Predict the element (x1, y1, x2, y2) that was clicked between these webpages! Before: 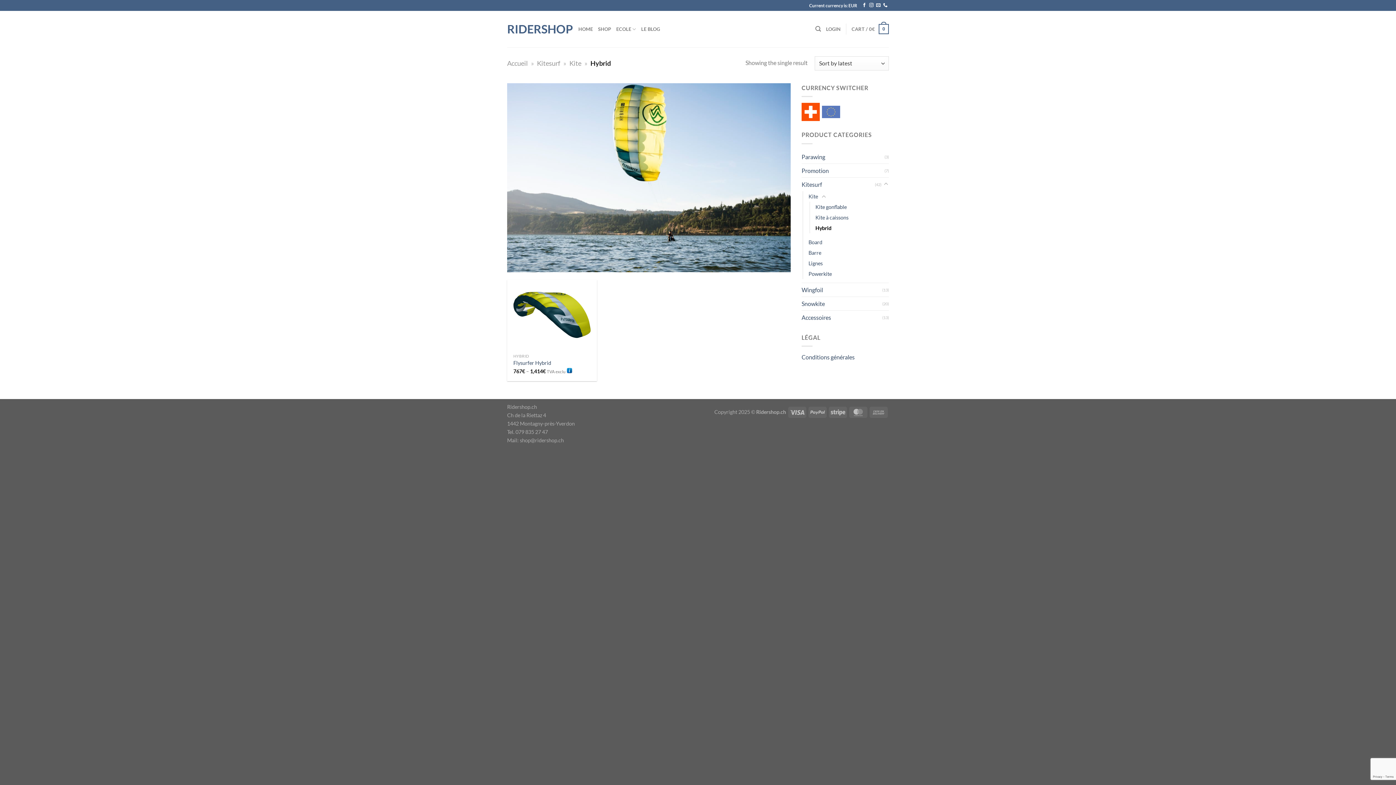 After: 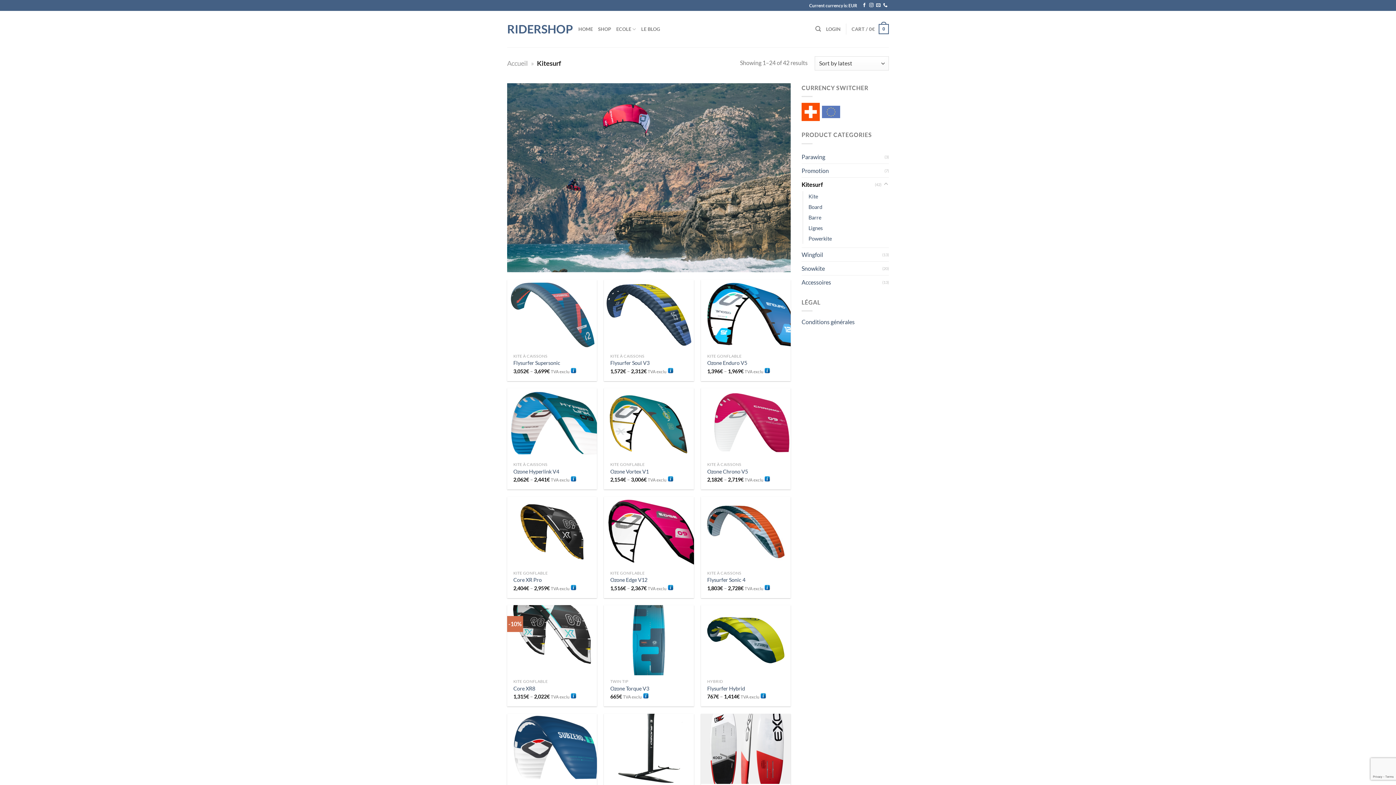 Action: bbox: (801, 177, 875, 191) label: Kitesurf